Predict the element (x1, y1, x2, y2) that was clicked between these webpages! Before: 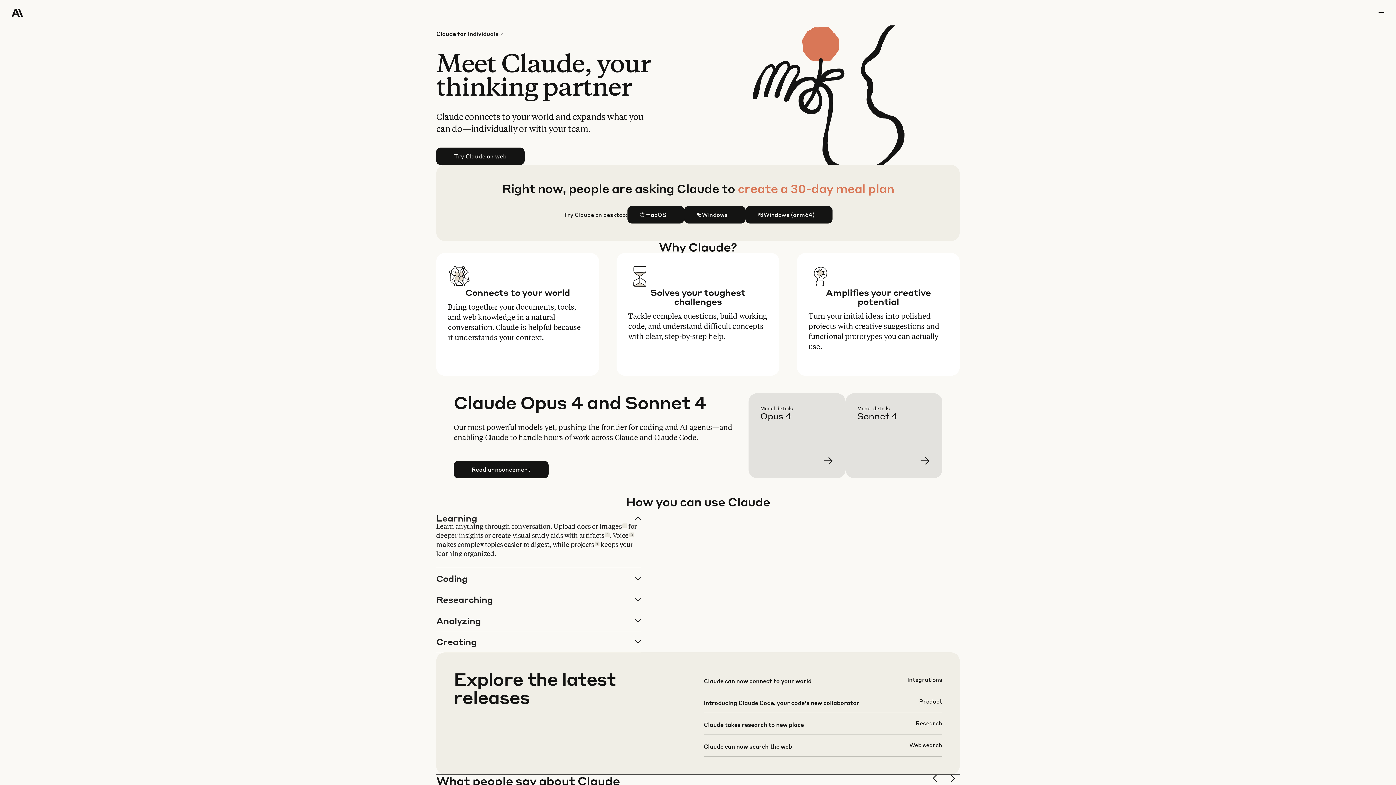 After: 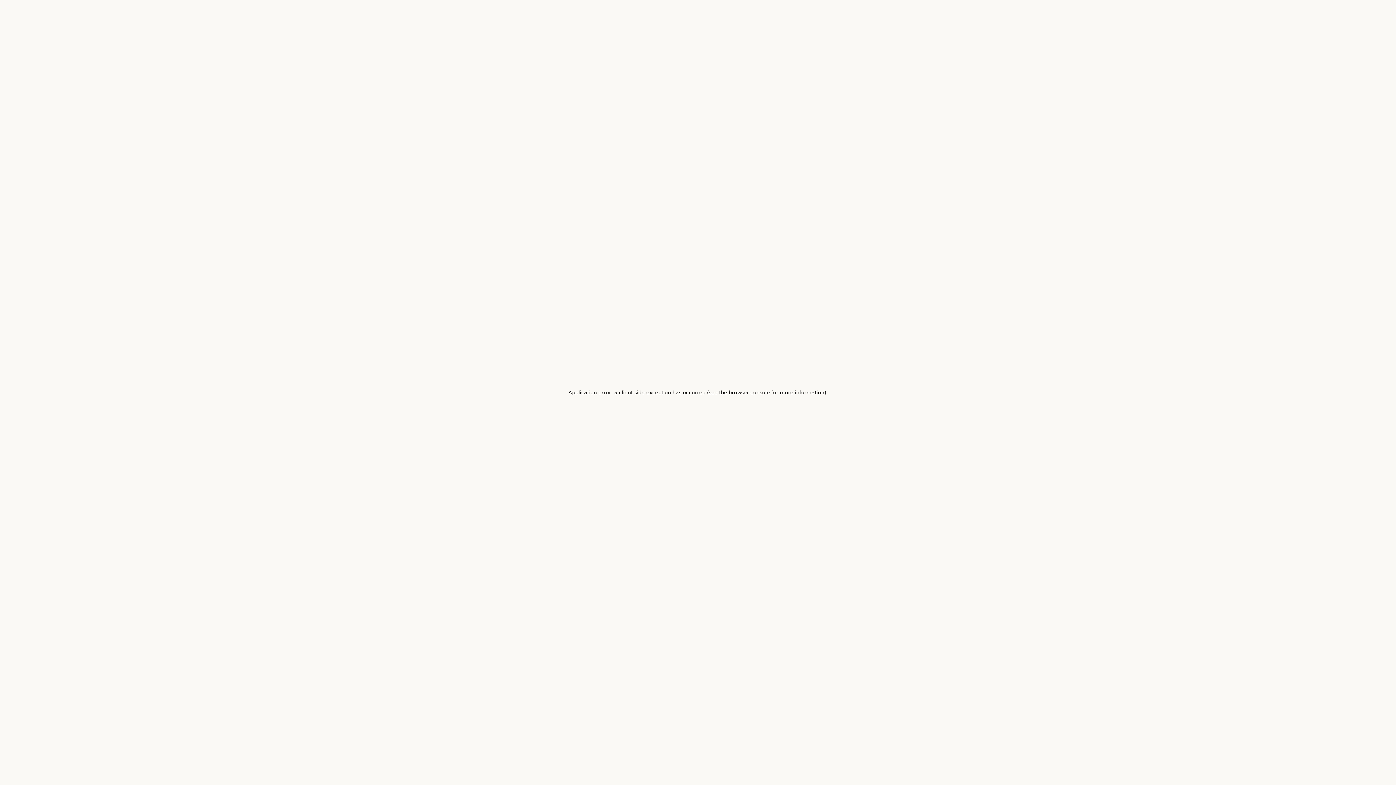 Action: bbox: (857, 405, 954, 490) label: Learn more